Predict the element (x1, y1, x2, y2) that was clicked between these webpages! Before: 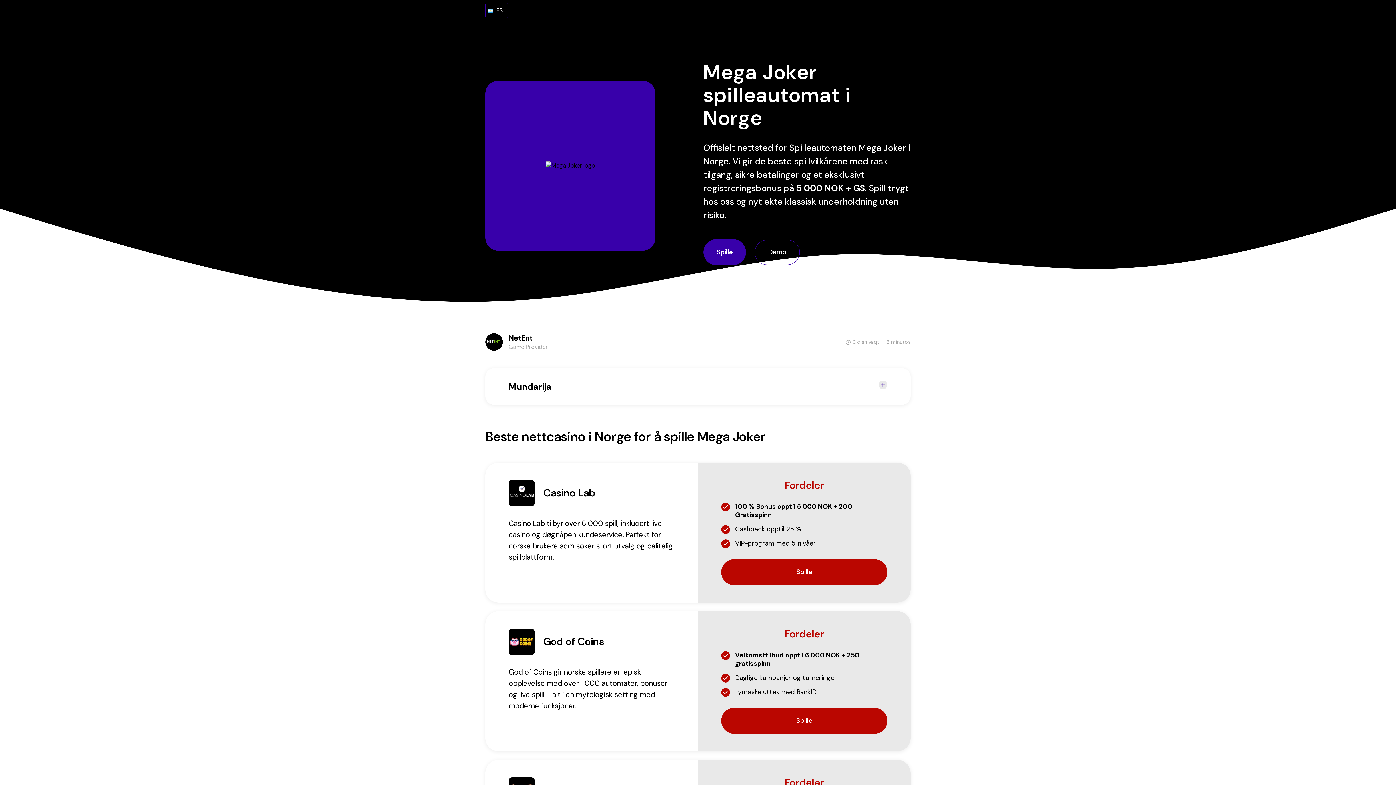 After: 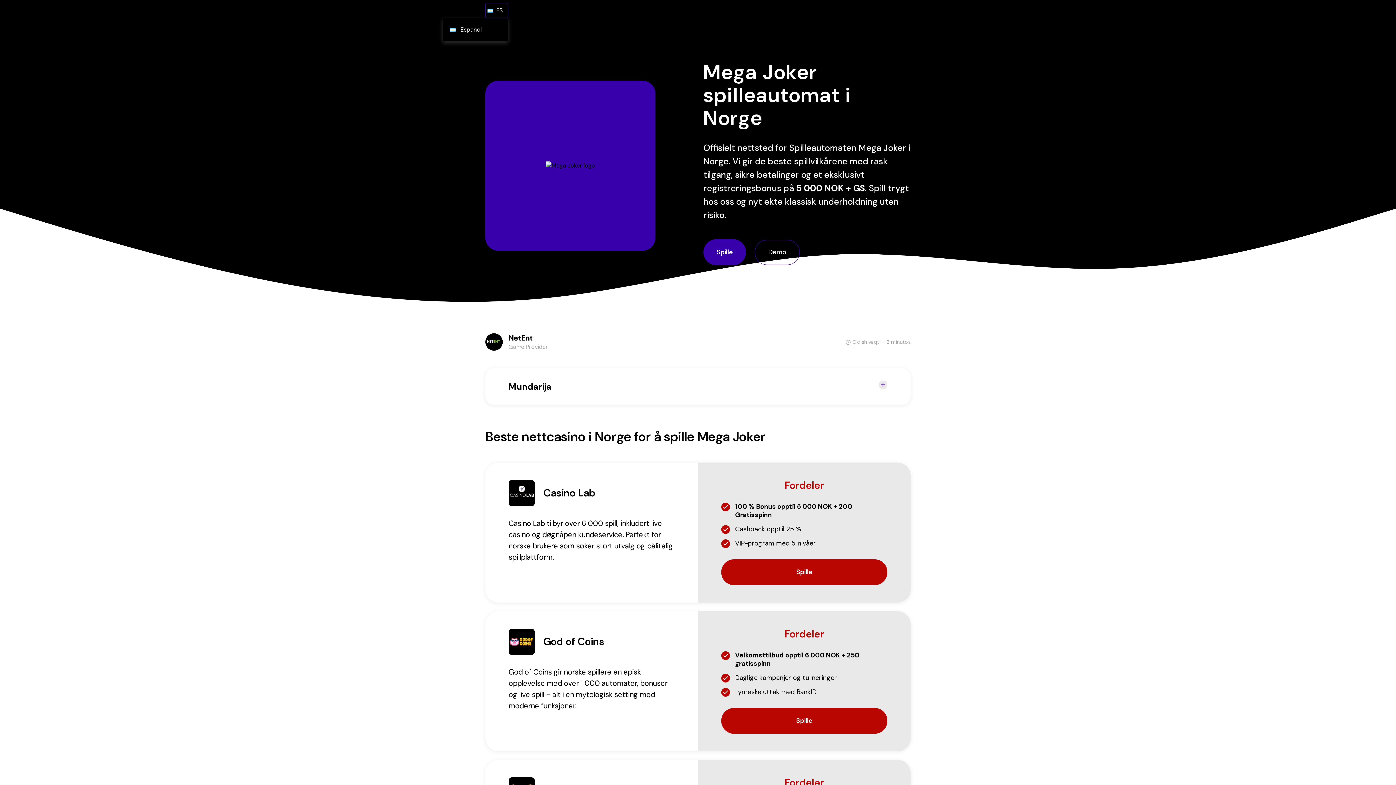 Action: bbox: (485, 2, 508, 18) label: ES